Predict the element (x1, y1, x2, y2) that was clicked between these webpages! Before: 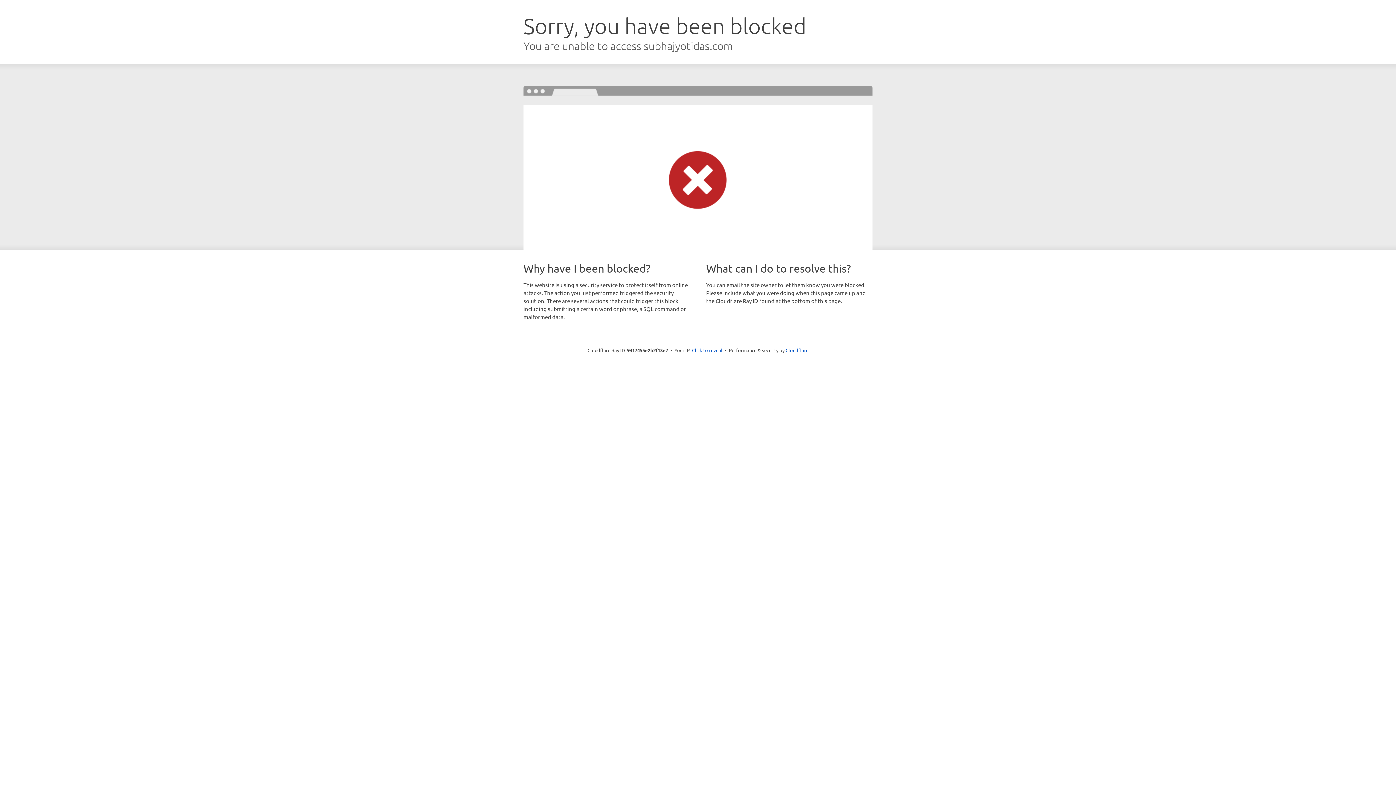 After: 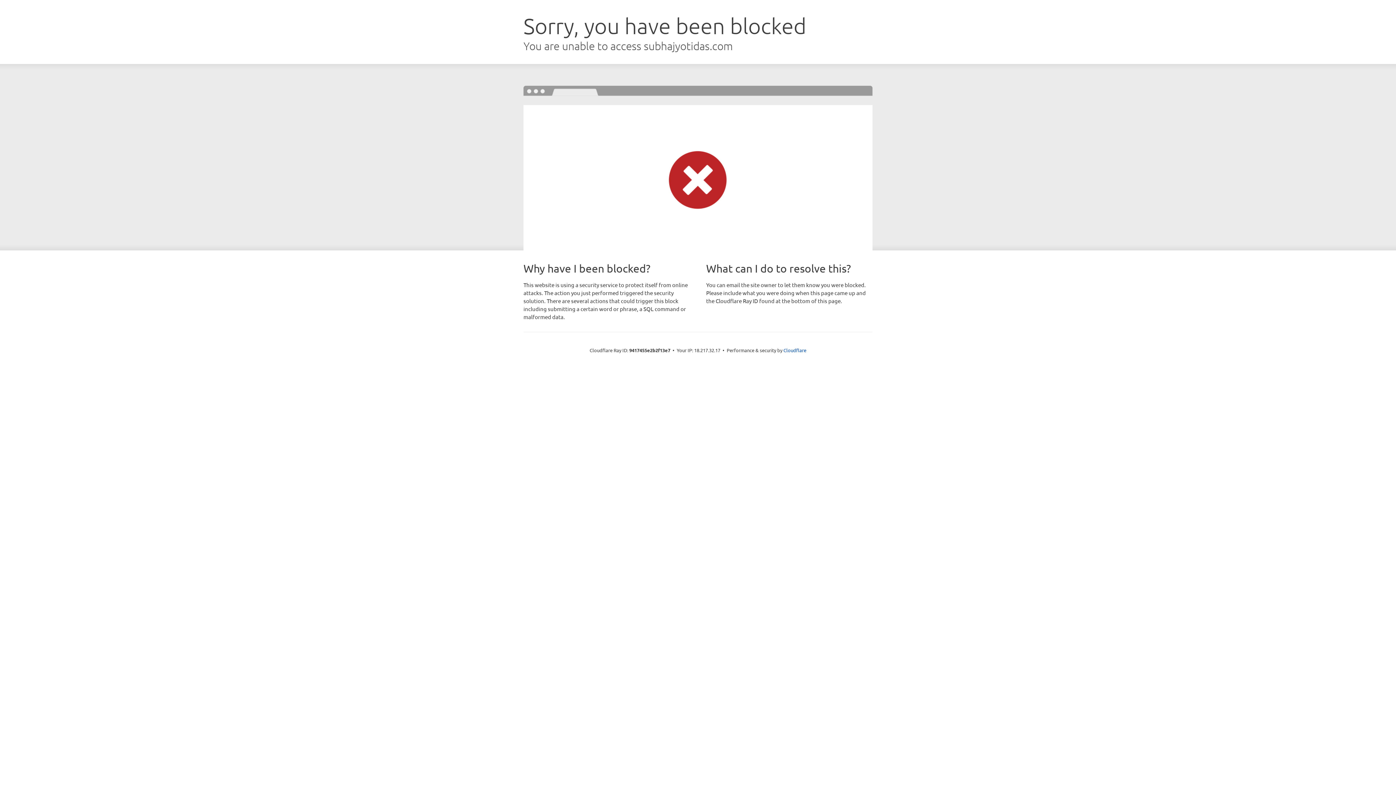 Action: label: Click to reveal bbox: (692, 346, 722, 353)